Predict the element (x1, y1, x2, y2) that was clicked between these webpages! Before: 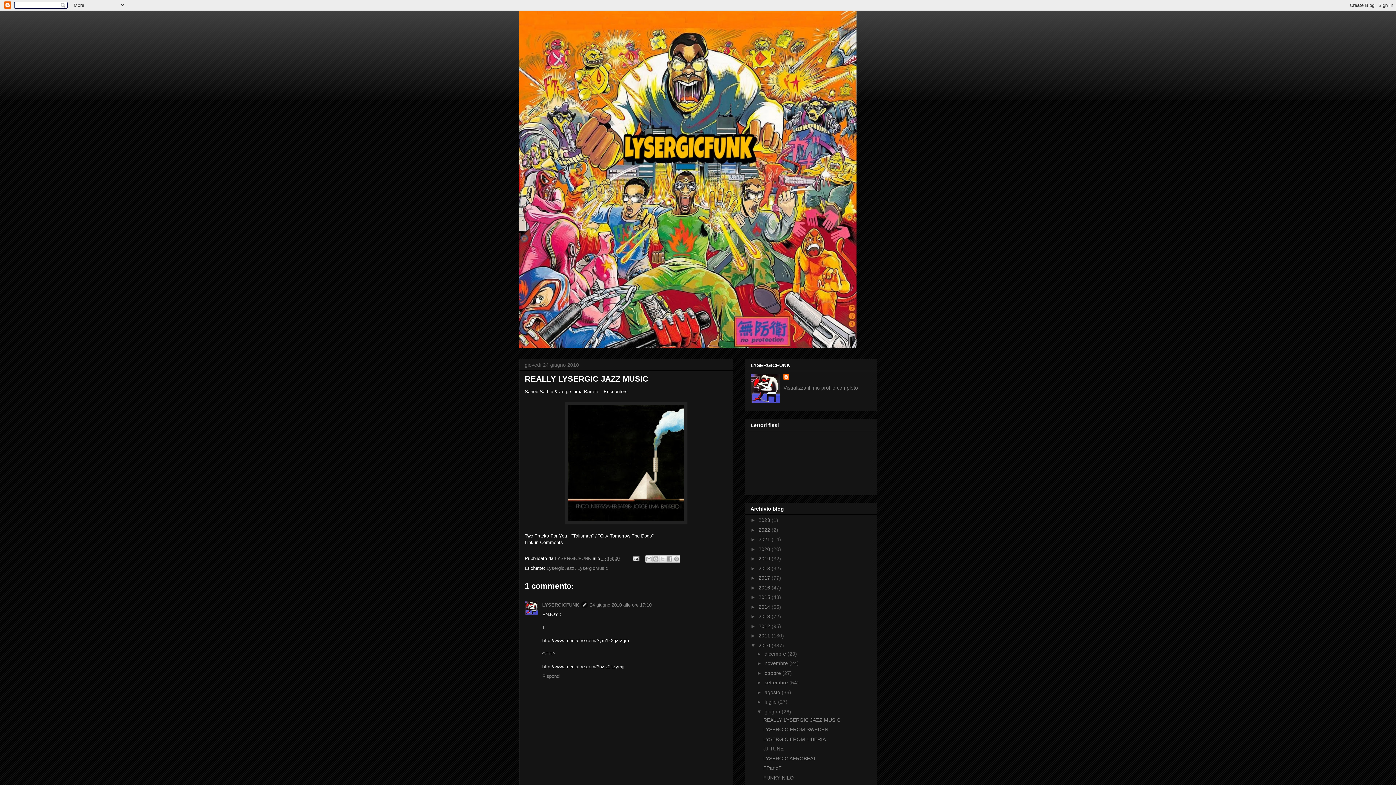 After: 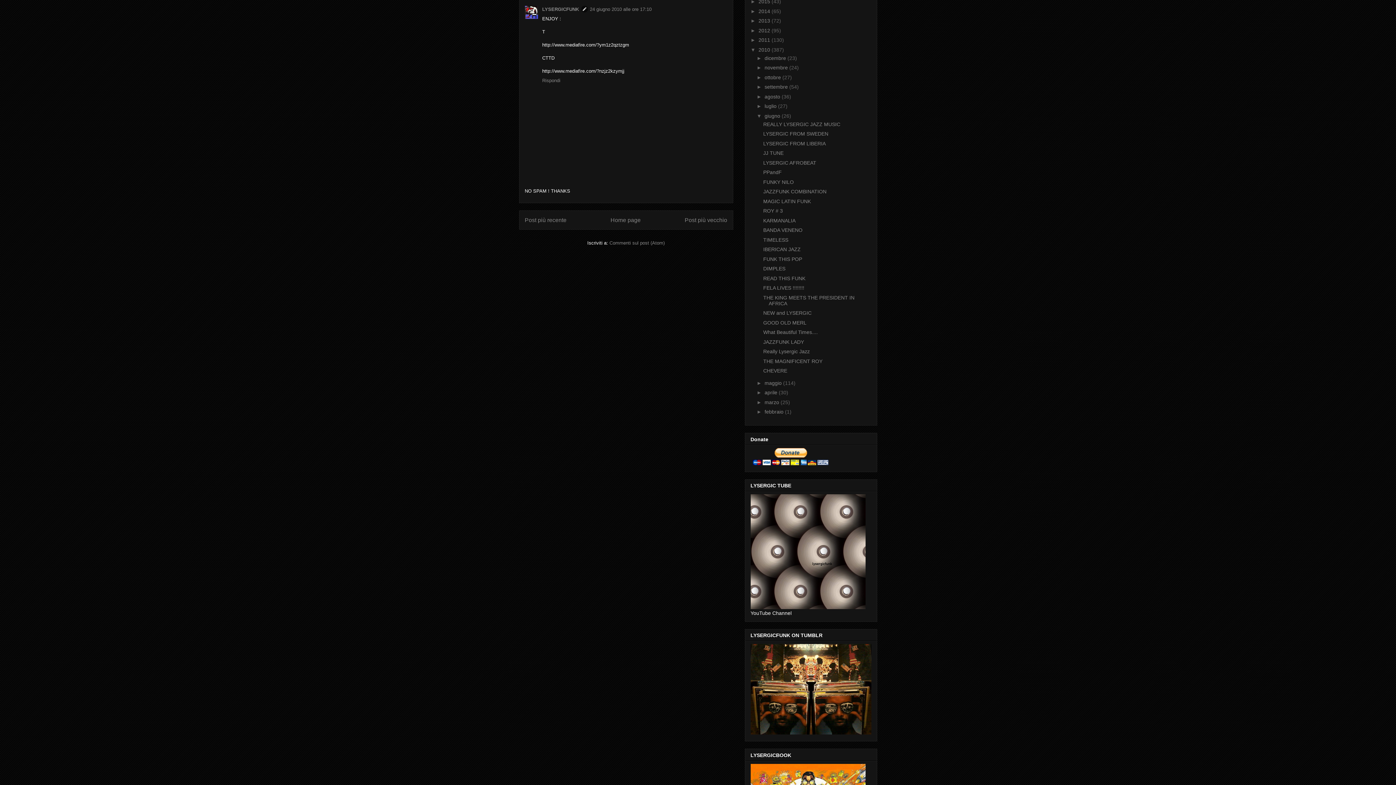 Action: bbox: (590, 602, 651, 608) label: 24 giugno 2010 alle ore 17:10